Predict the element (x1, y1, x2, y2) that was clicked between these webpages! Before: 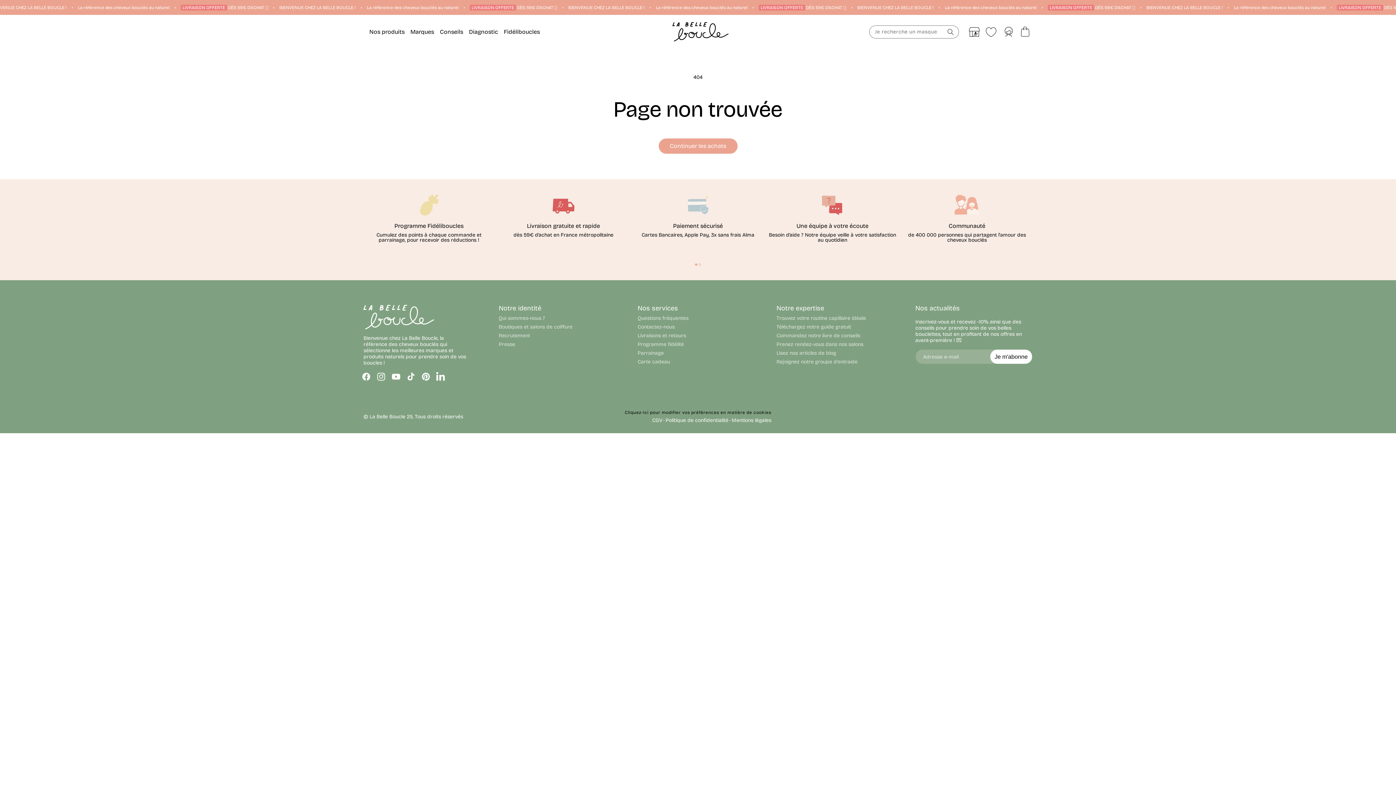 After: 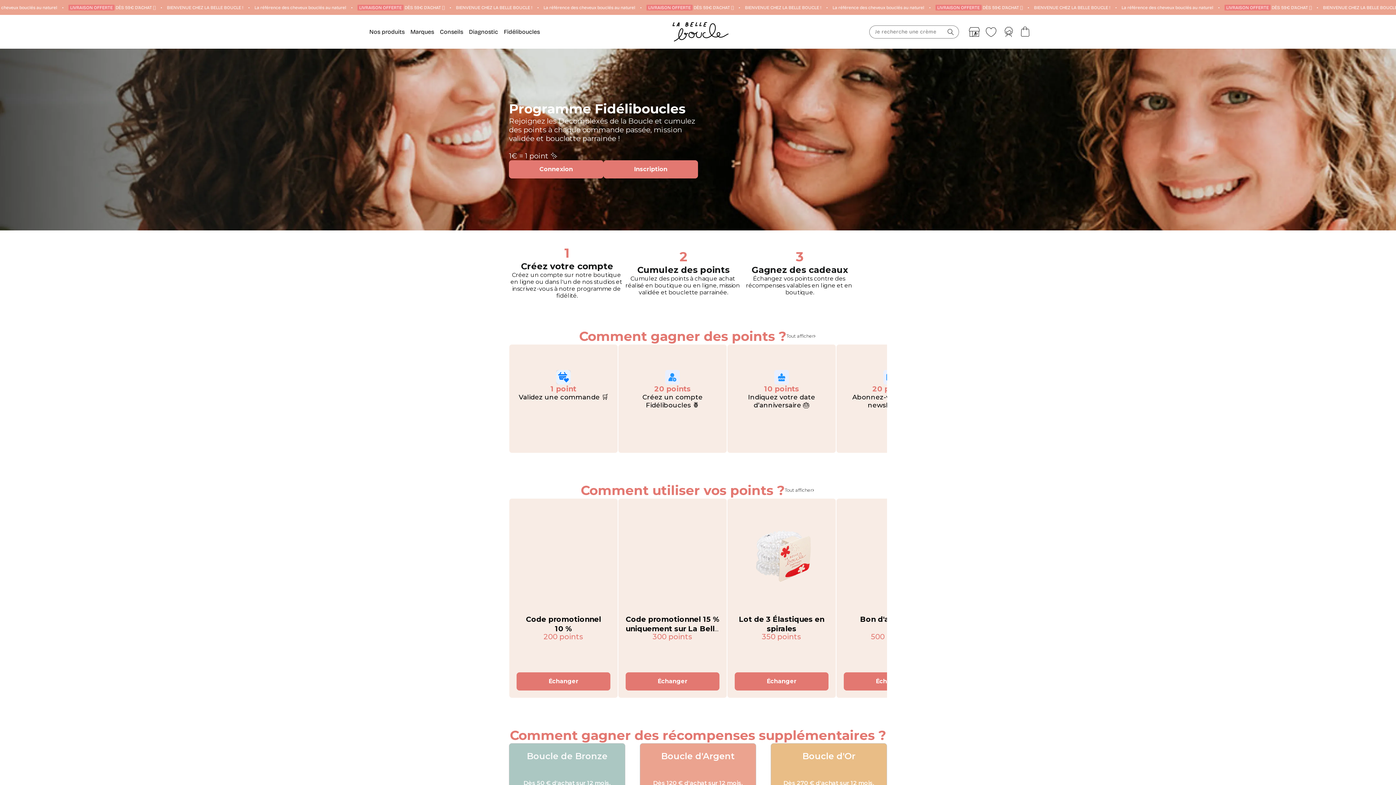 Action: label: Programme Fidéliboucles bbox: (363, 223, 494, 229)